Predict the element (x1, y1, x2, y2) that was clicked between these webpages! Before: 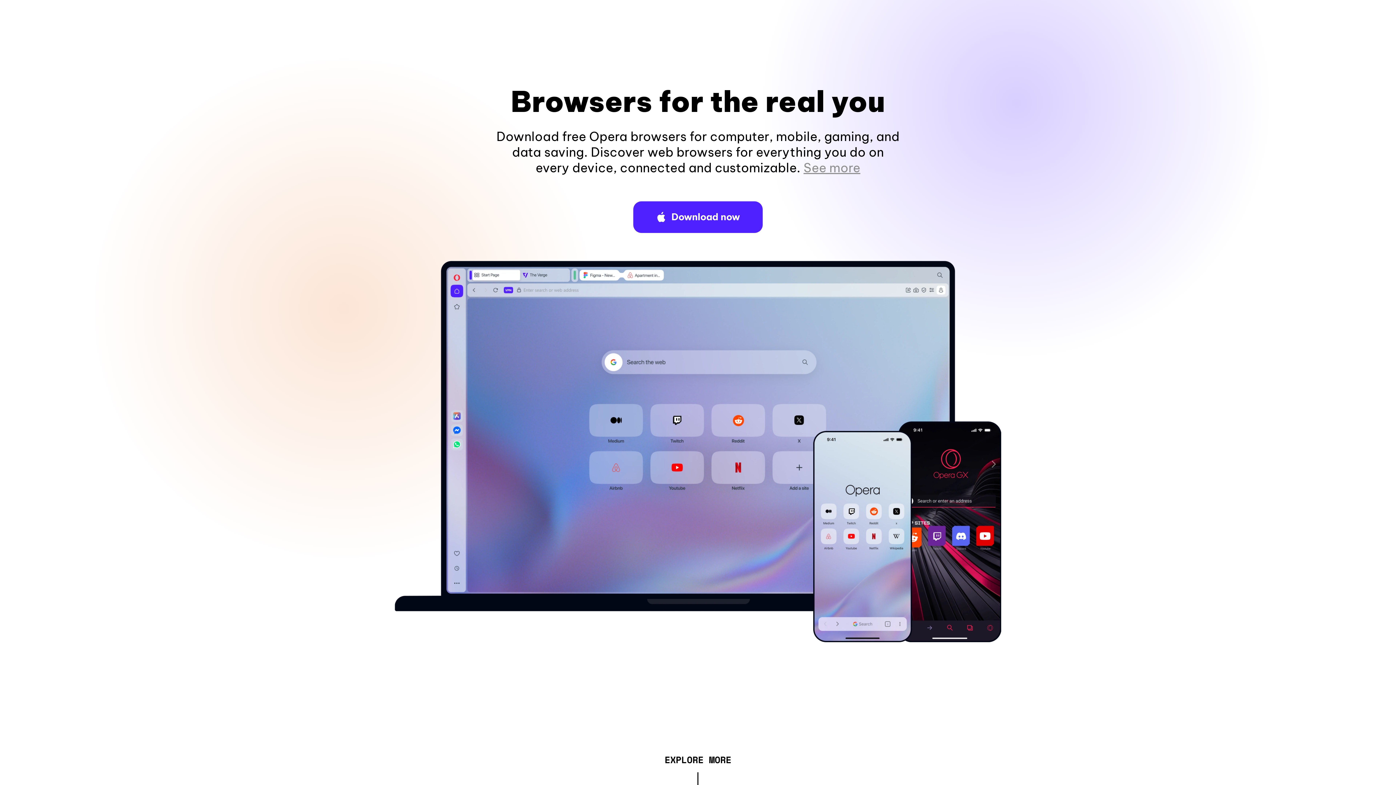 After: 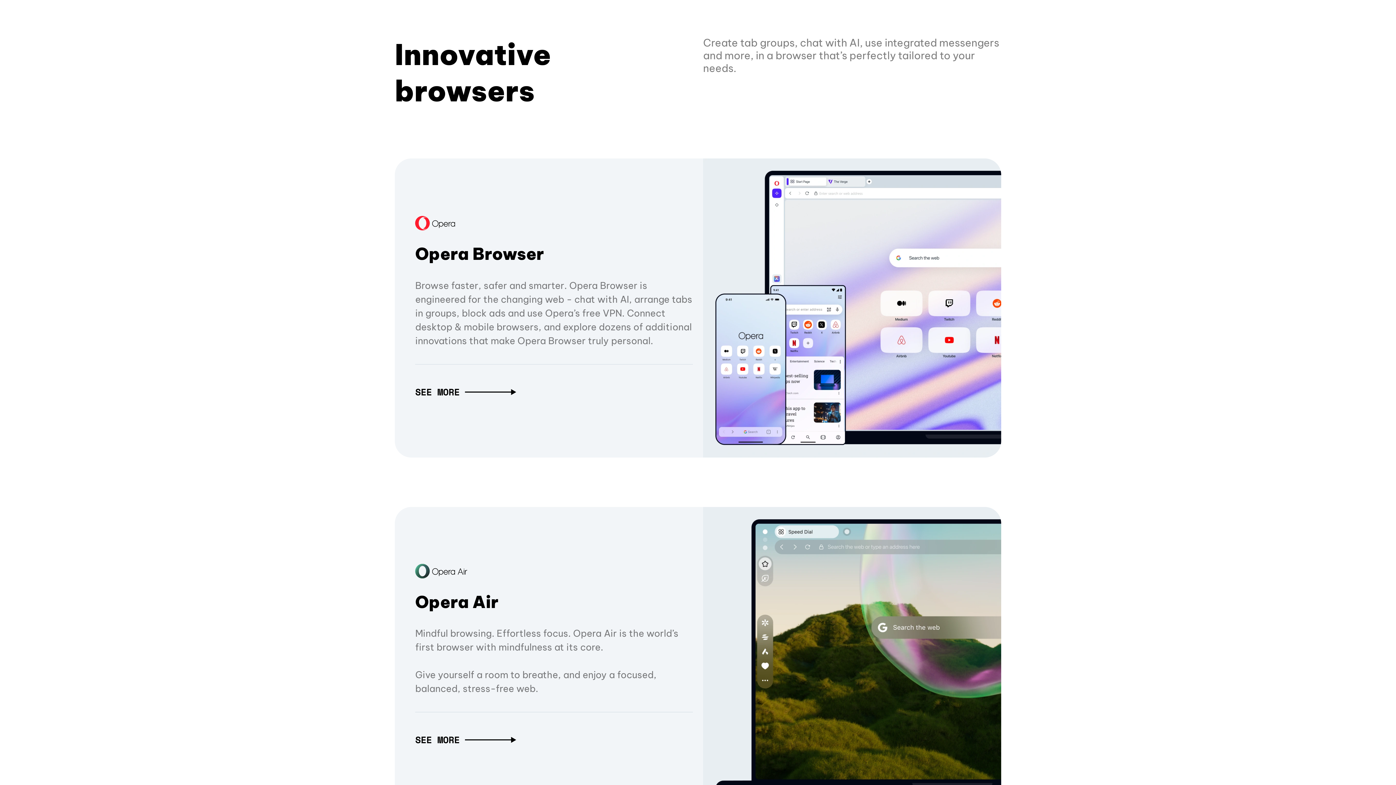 Action: bbox: (664, 757, 731, 765) label: EXPLORE MORE